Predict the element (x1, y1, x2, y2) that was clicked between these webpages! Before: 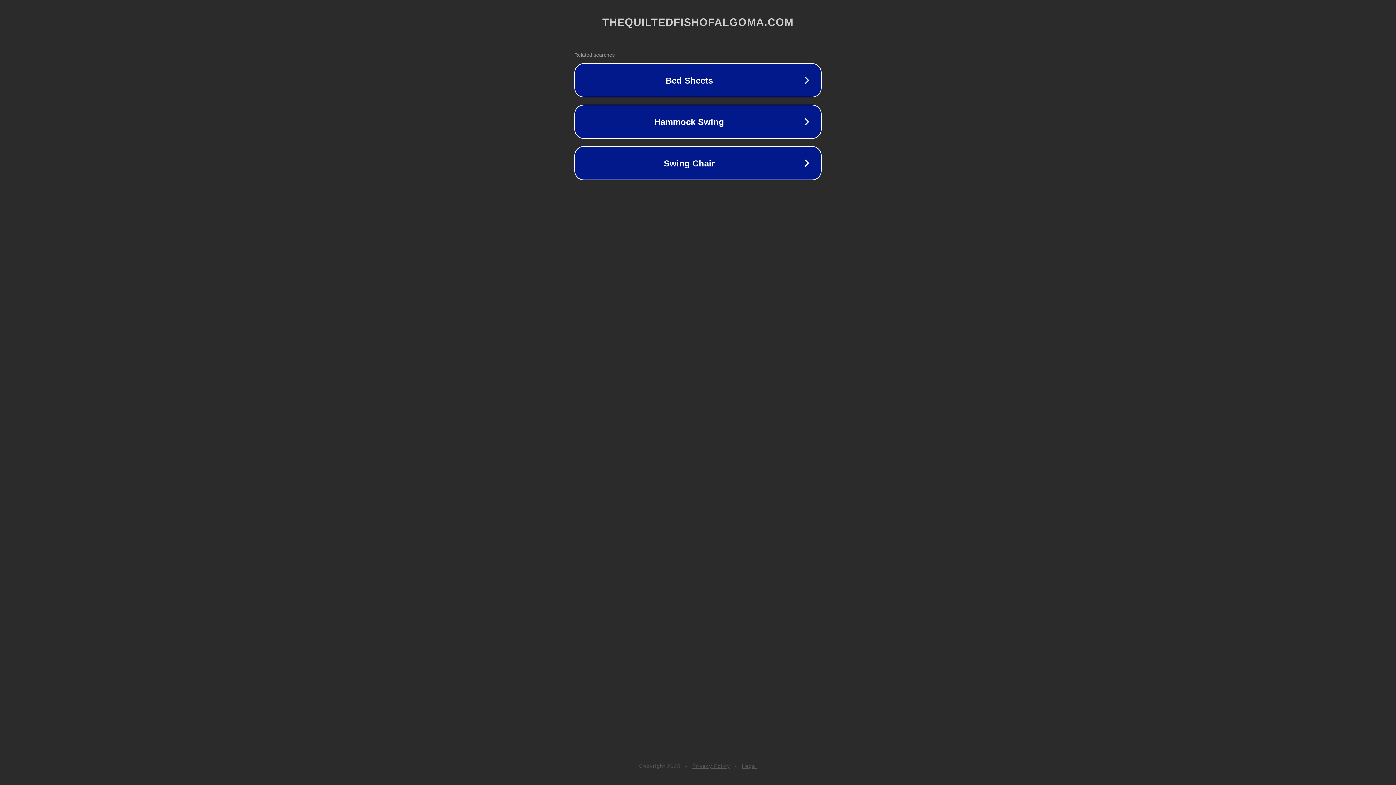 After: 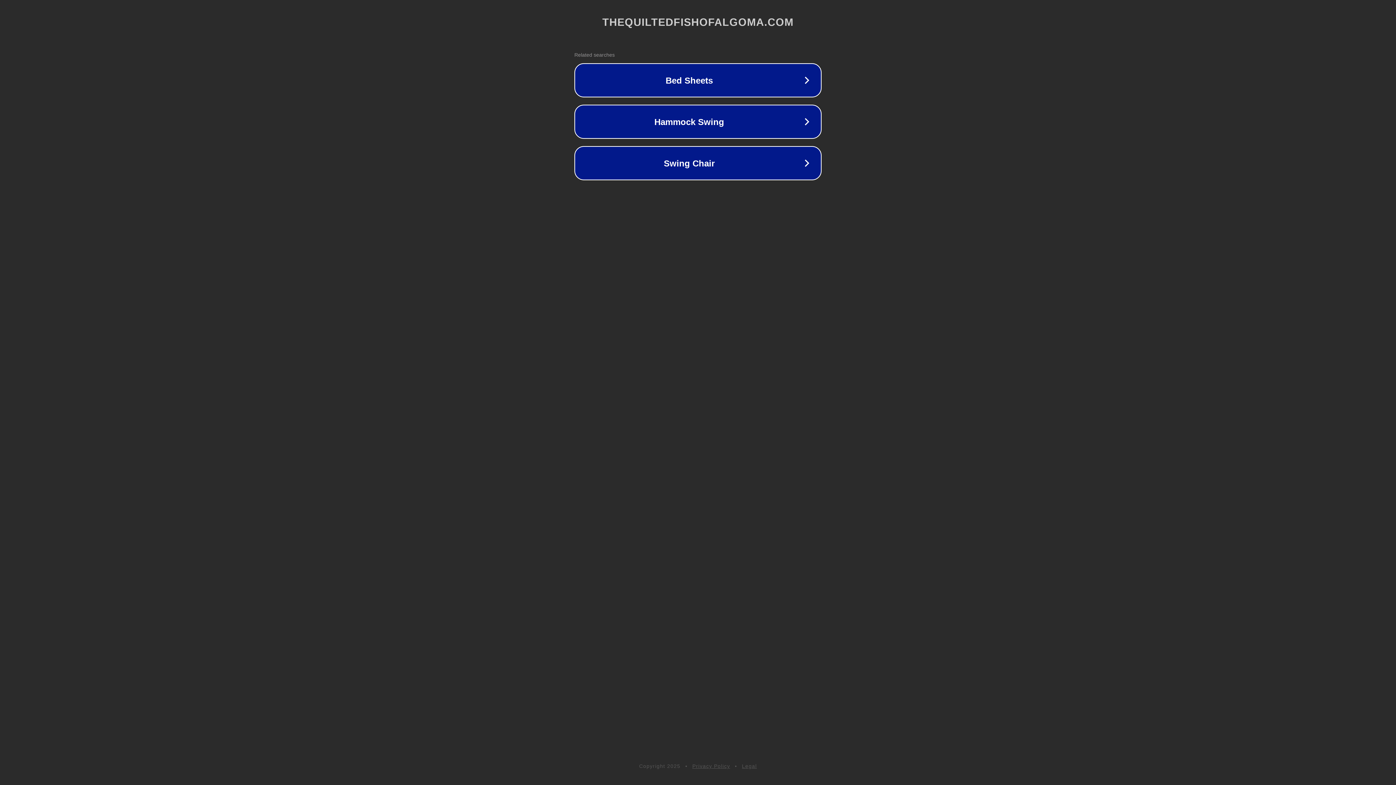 Action: label: Privacy Policy bbox: (692, 763, 730, 769)